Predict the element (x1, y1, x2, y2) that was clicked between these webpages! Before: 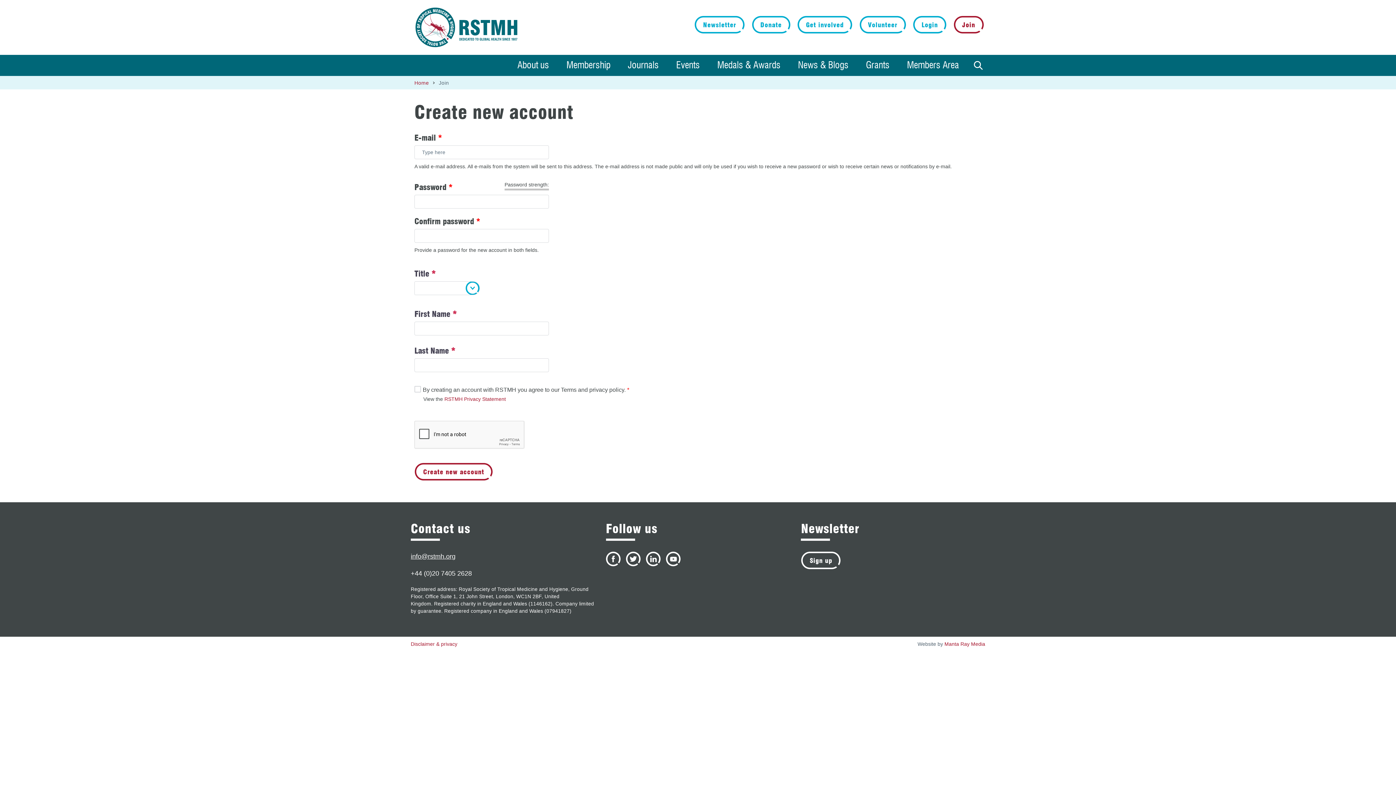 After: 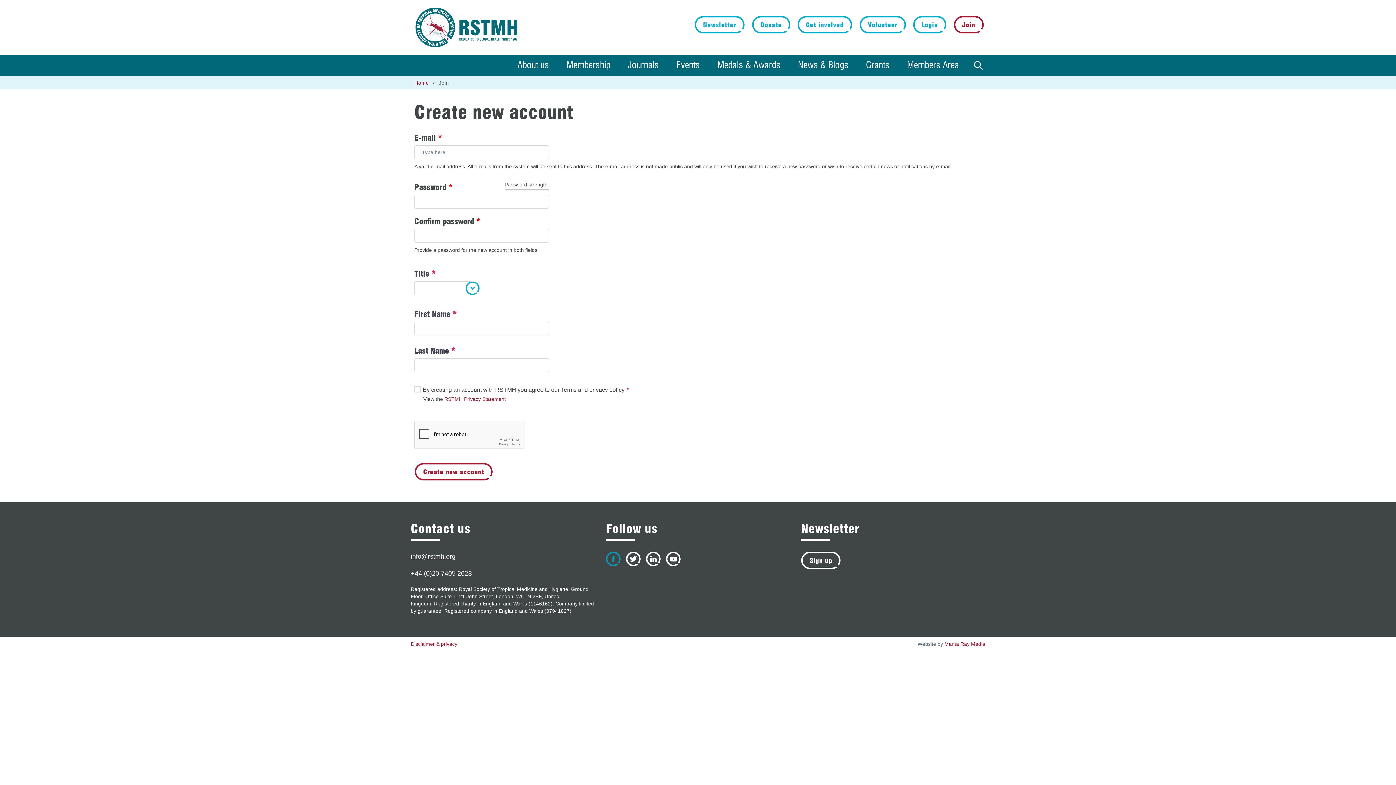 Action: bbox: (606, 551, 620, 566) label: Facebook